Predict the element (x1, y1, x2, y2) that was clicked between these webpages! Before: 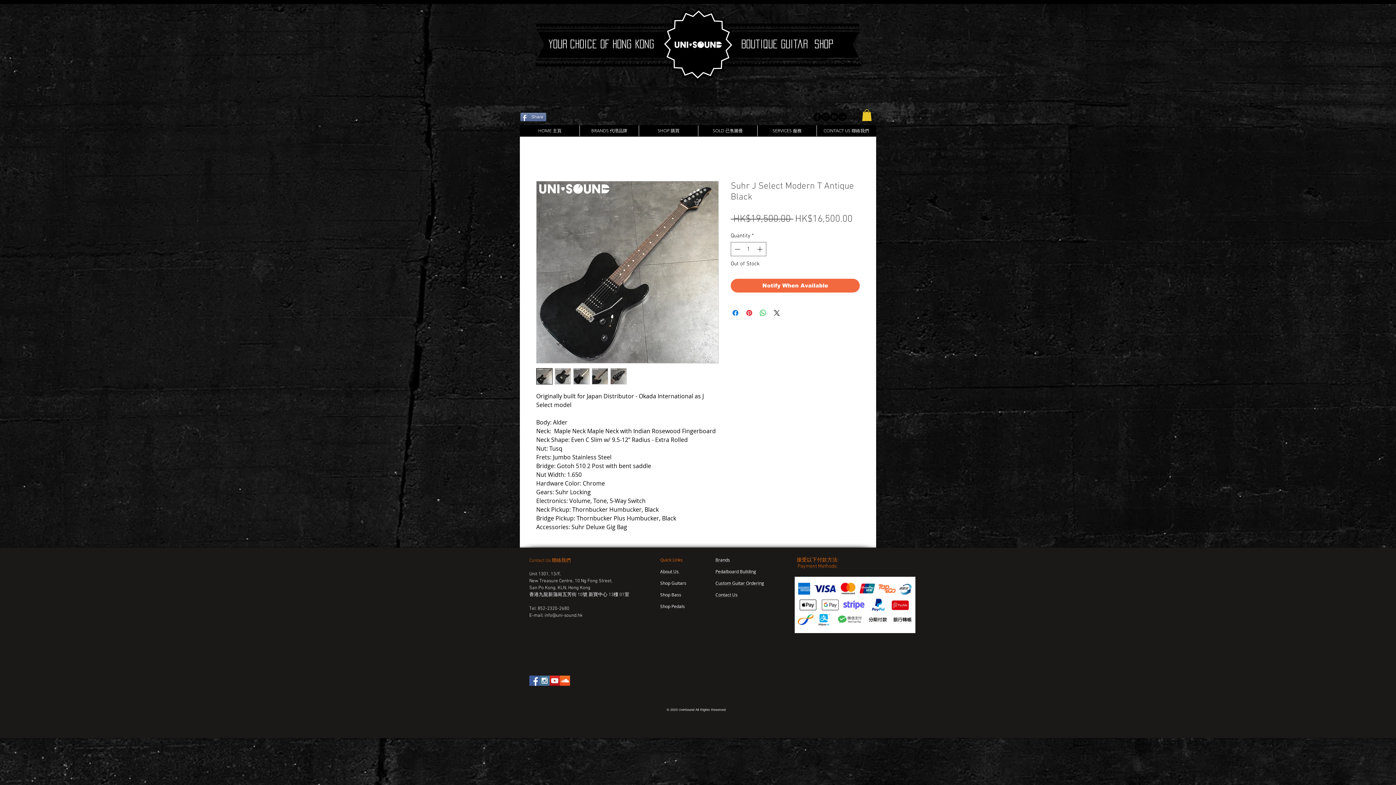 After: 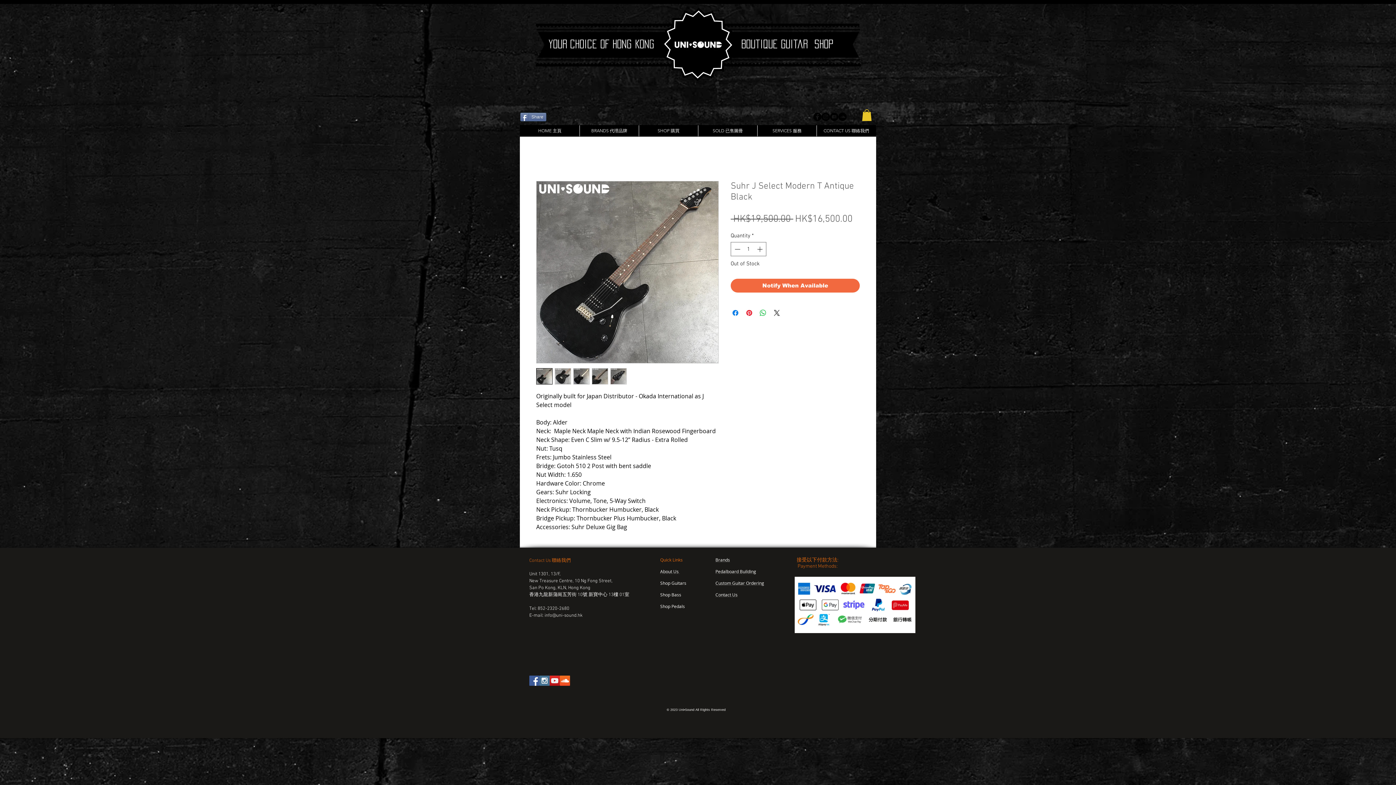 Action: label: Instagram - Black Circle bbox: (821, 112, 830, 121)